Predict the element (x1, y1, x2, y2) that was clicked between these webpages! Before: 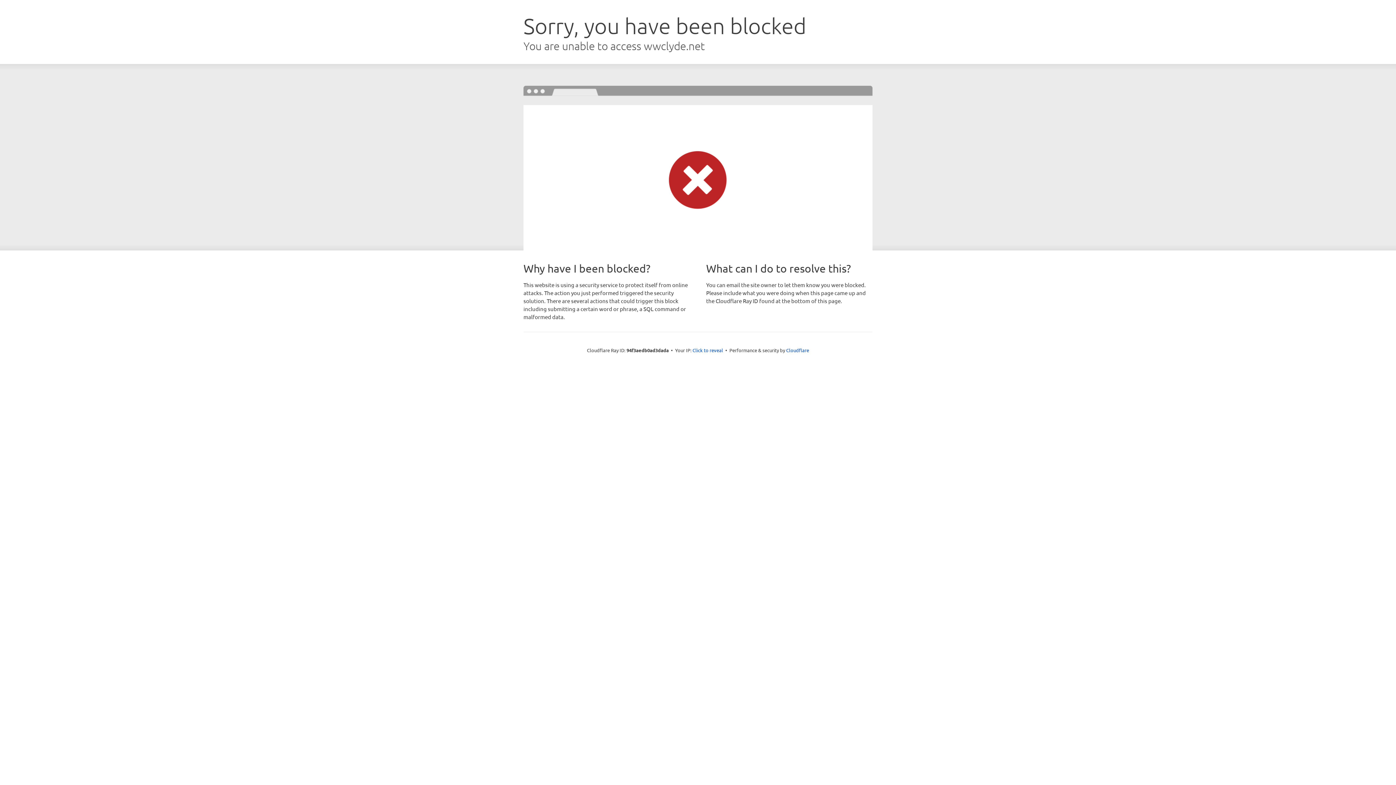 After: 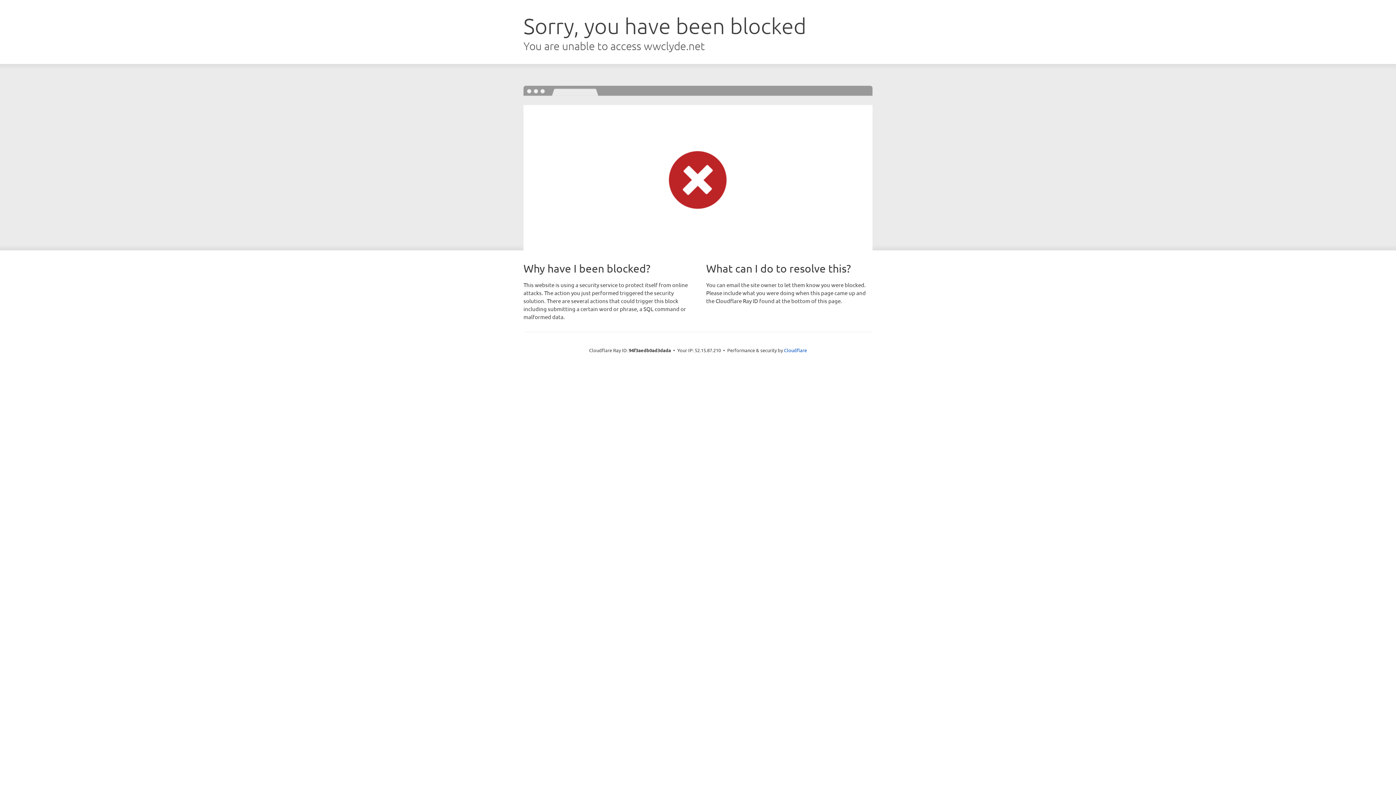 Action: label: Click to reveal bbox: (692, 346, 723, 353)